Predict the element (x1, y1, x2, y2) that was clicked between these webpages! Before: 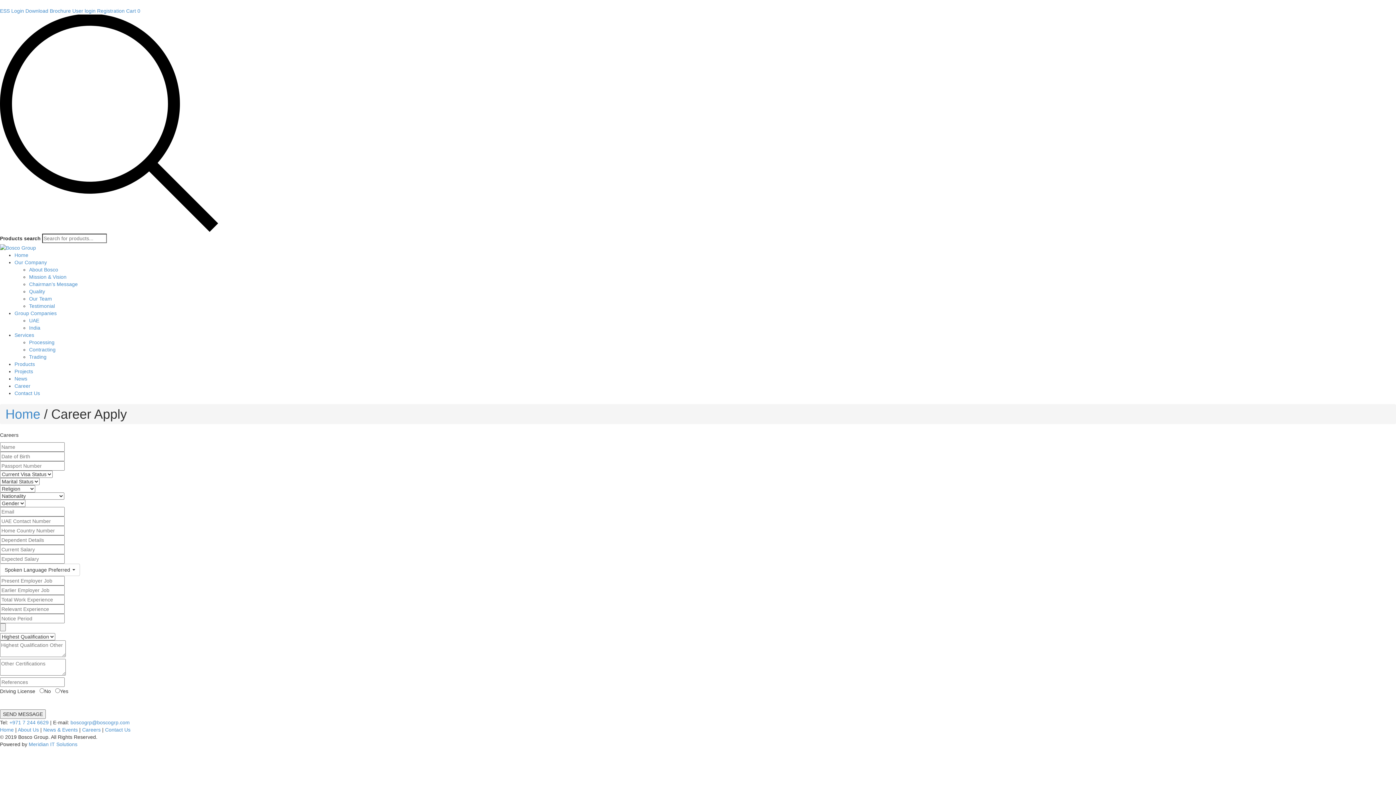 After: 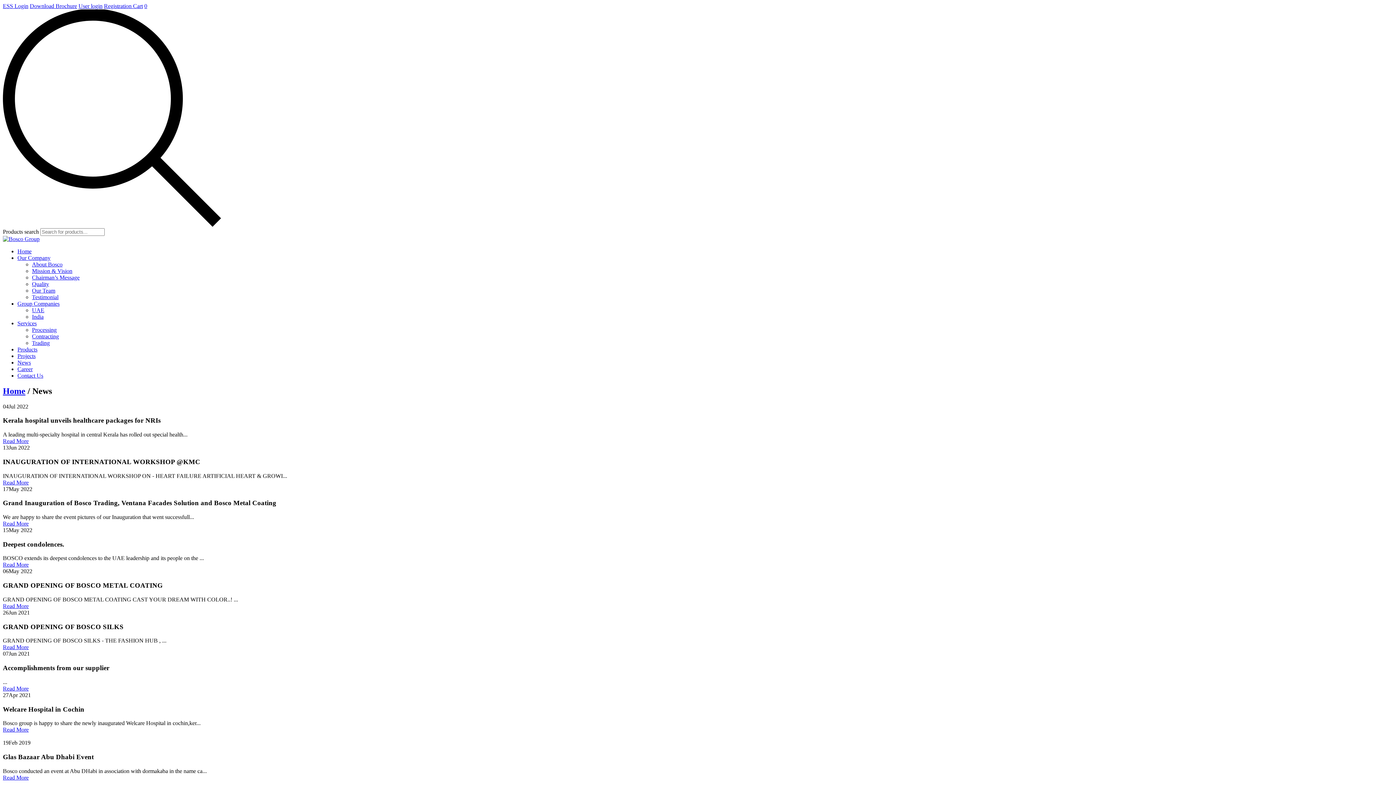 Action: bbox: (14, 376, 27, 381) label: News